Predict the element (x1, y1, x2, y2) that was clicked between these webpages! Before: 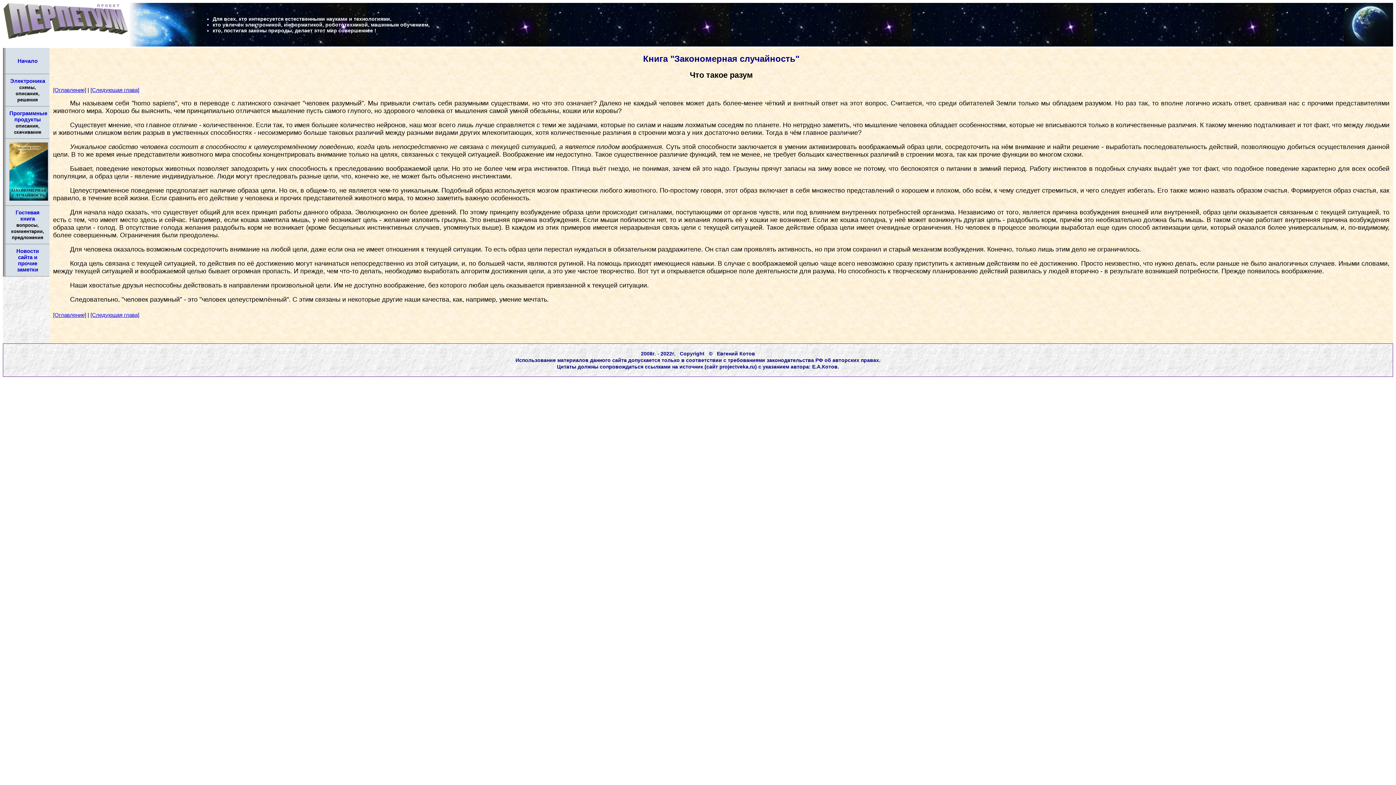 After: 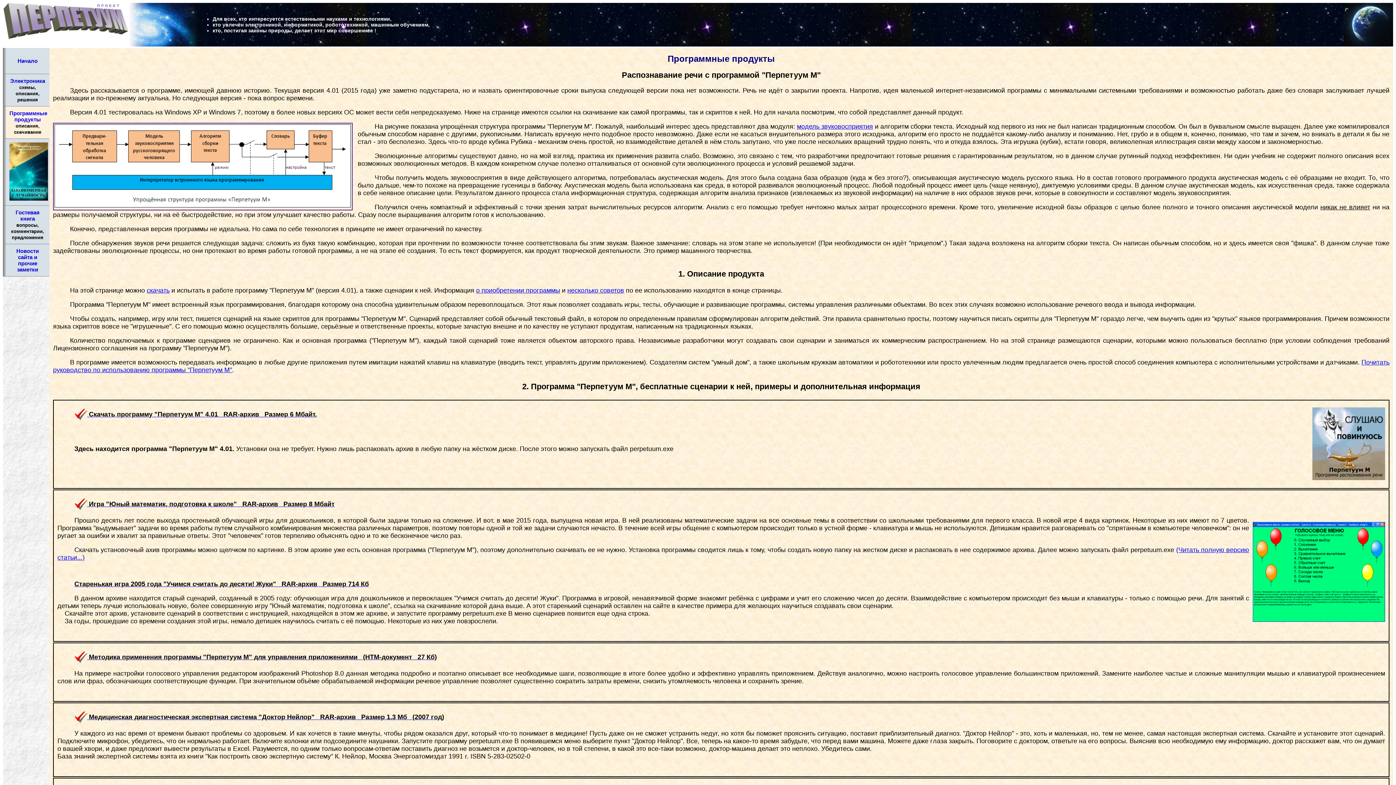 Action: label: Программные продукты
описания, скачивание bbox: (4, 106, 49, 138)